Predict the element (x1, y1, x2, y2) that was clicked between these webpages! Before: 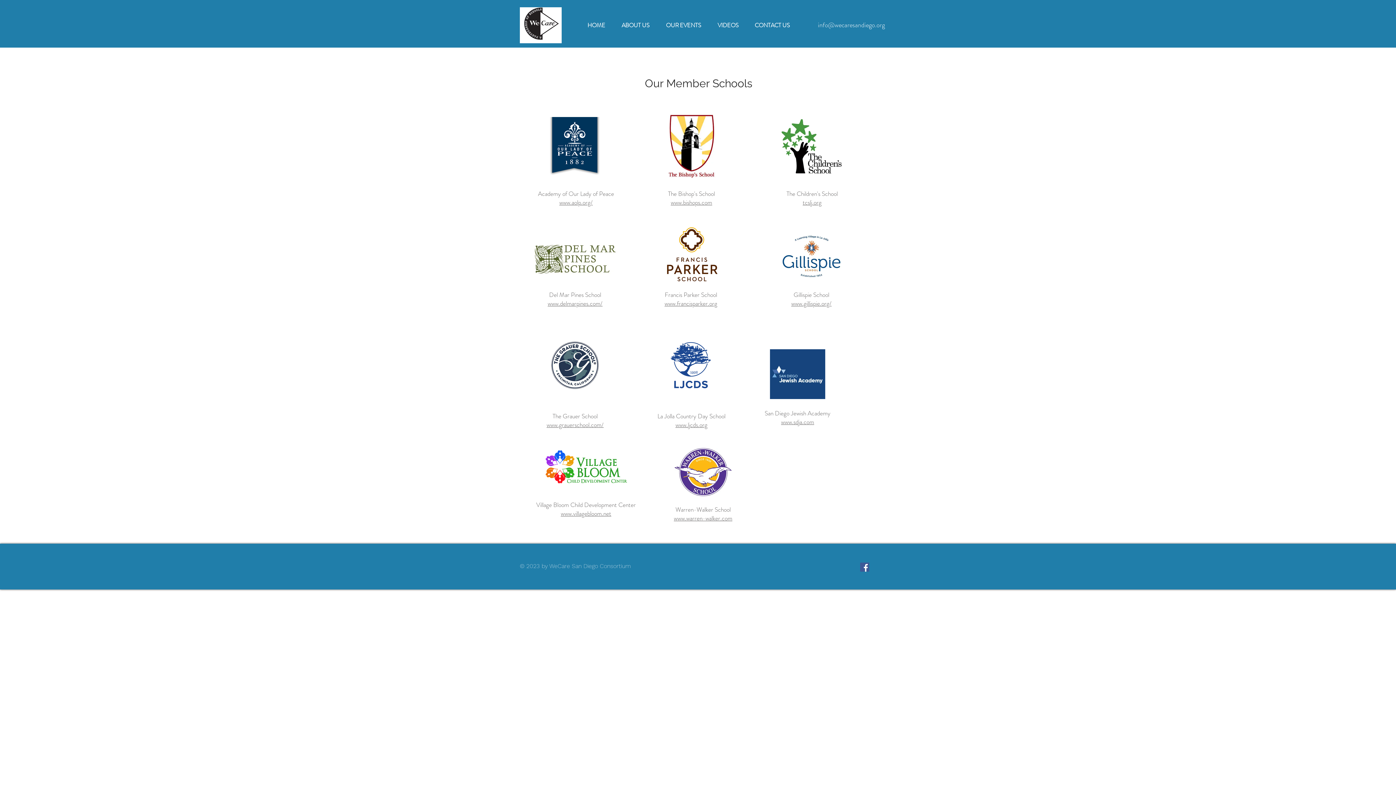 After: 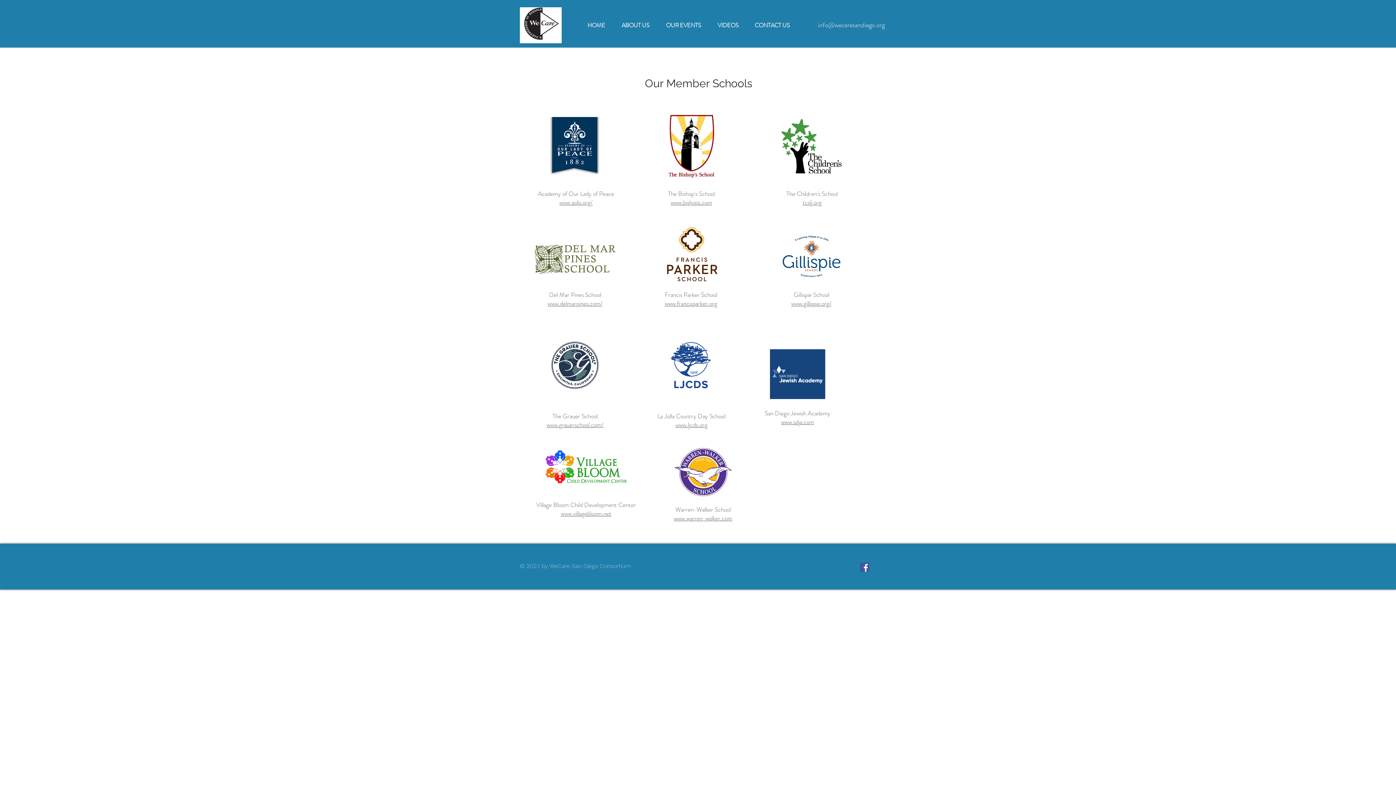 Action: label: www.villagebloom.net bbox: (560, 509, 611, 518)